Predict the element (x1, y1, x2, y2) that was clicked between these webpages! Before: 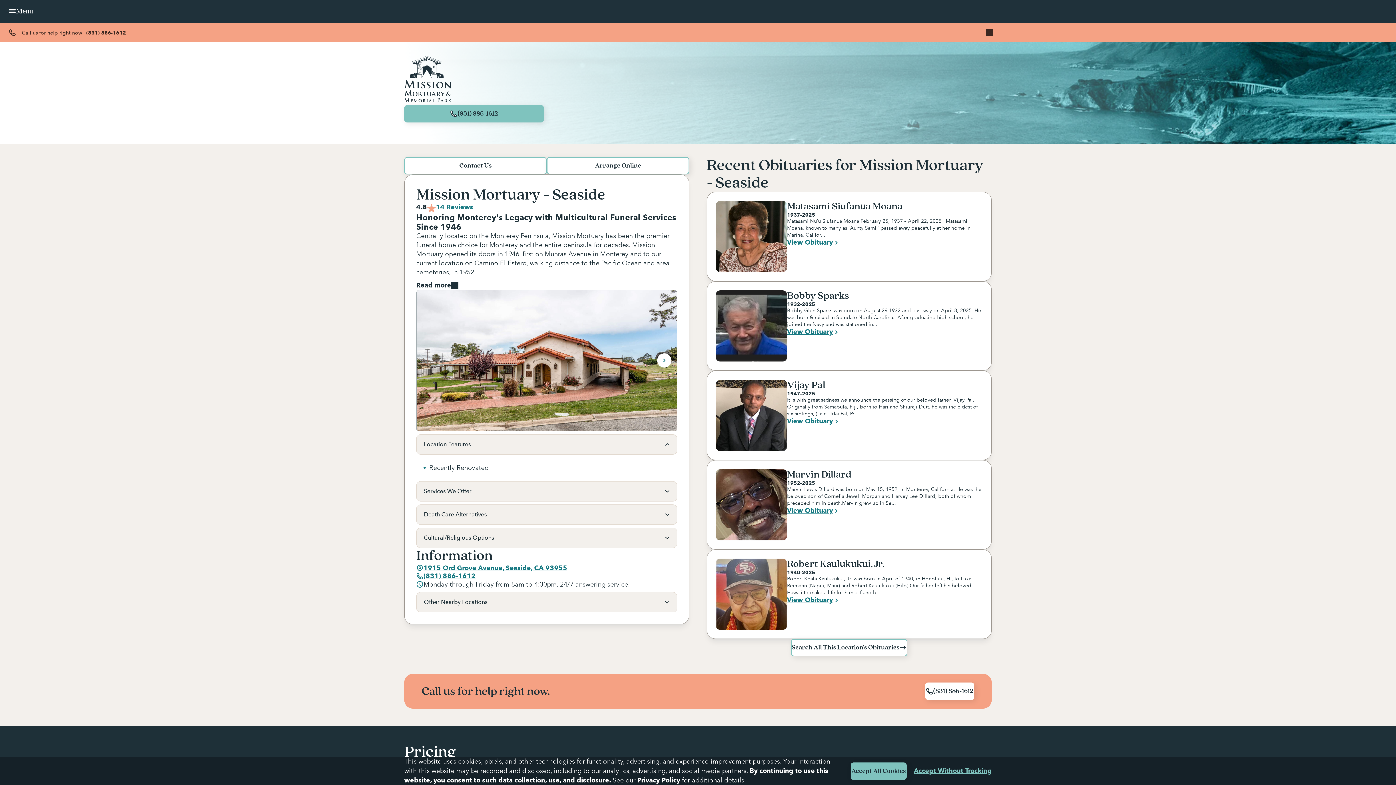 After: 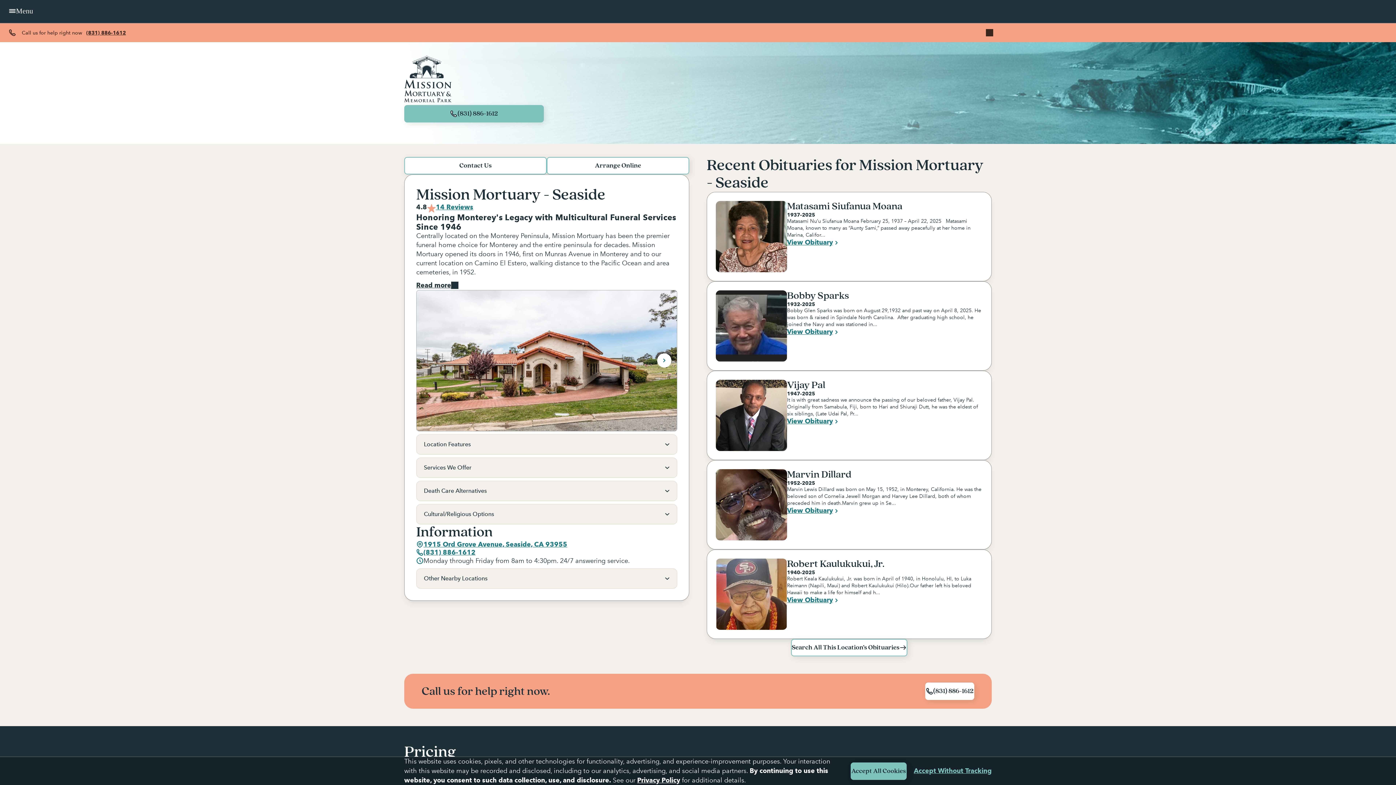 Action: bbox: (416, 434, 677, 454) label: Location Features